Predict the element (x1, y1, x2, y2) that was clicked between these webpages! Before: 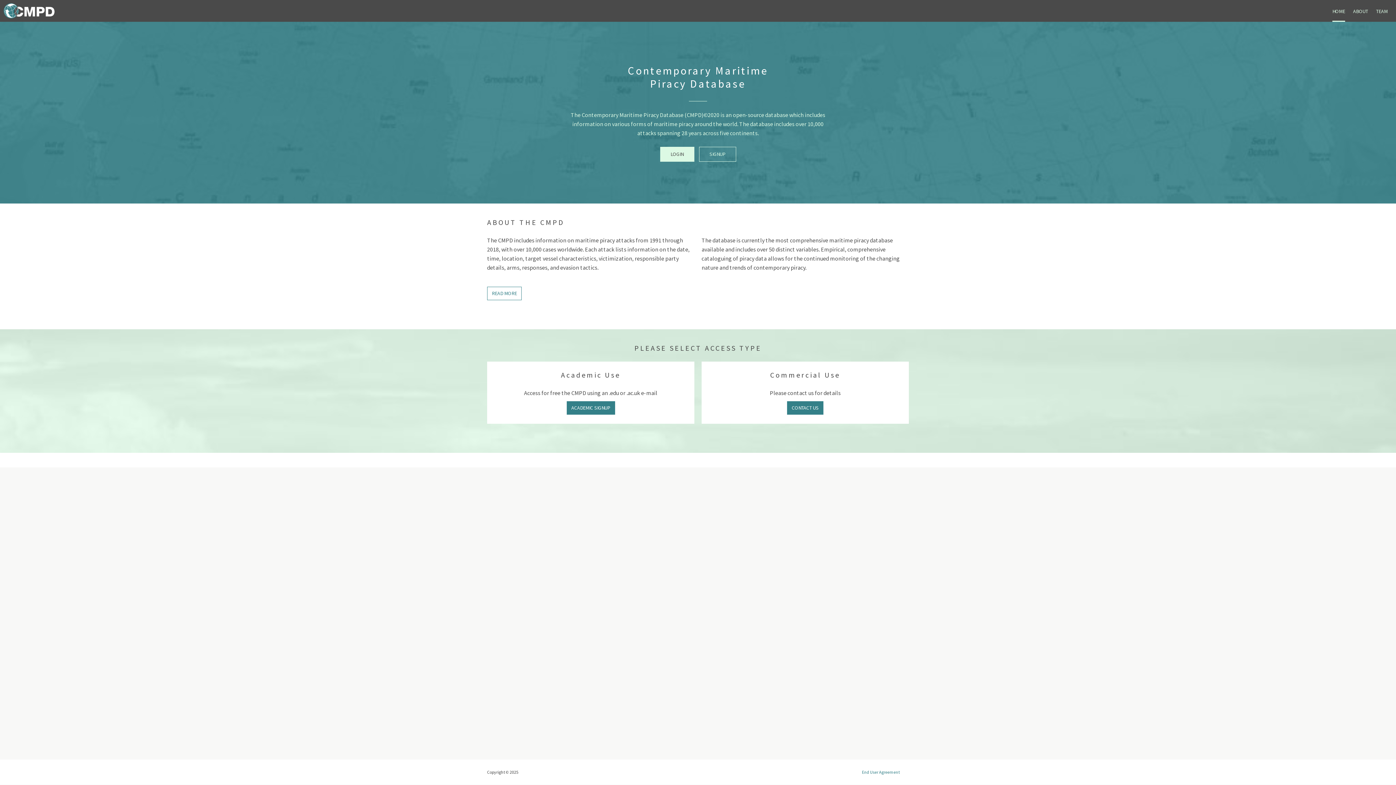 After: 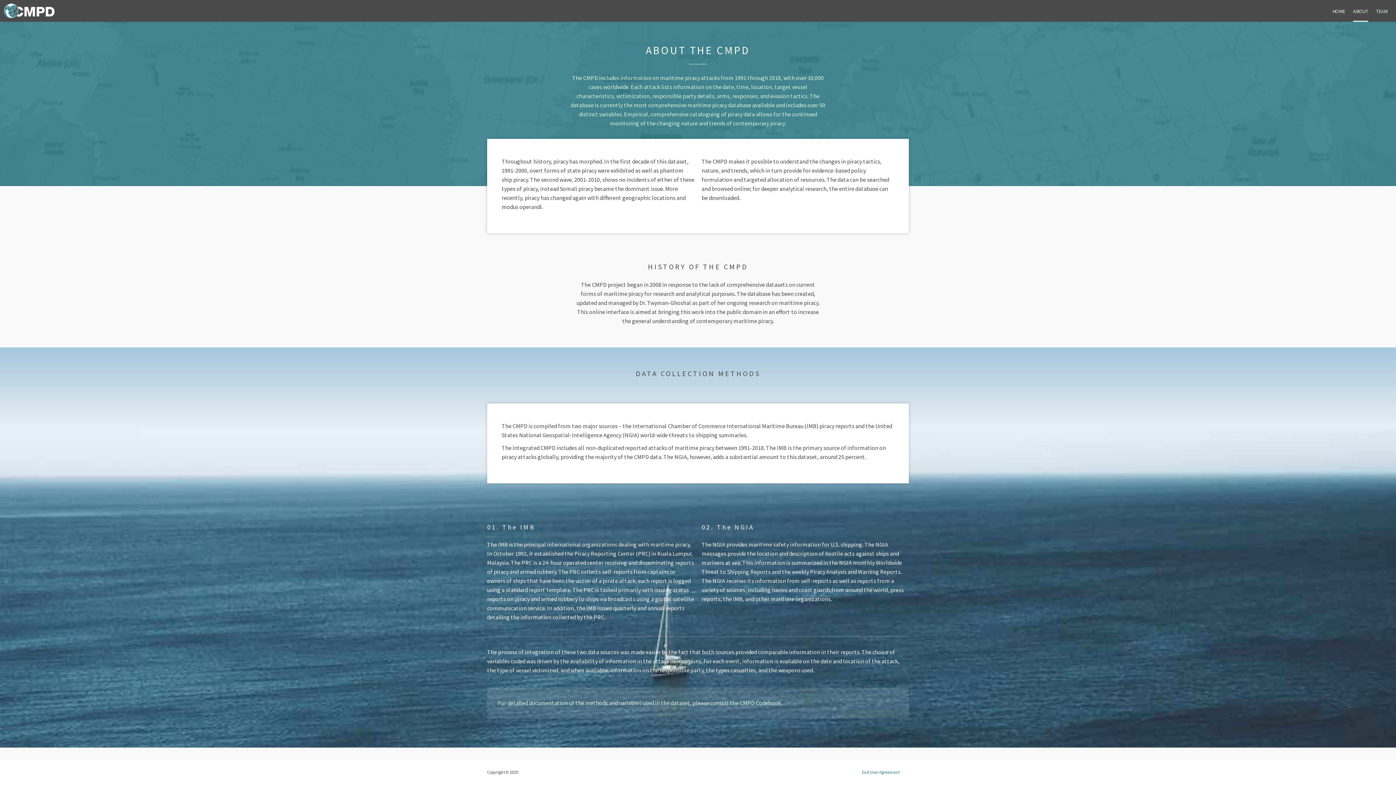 Action: label: ABOUT bbox: (1353, 7, 1368, 20)